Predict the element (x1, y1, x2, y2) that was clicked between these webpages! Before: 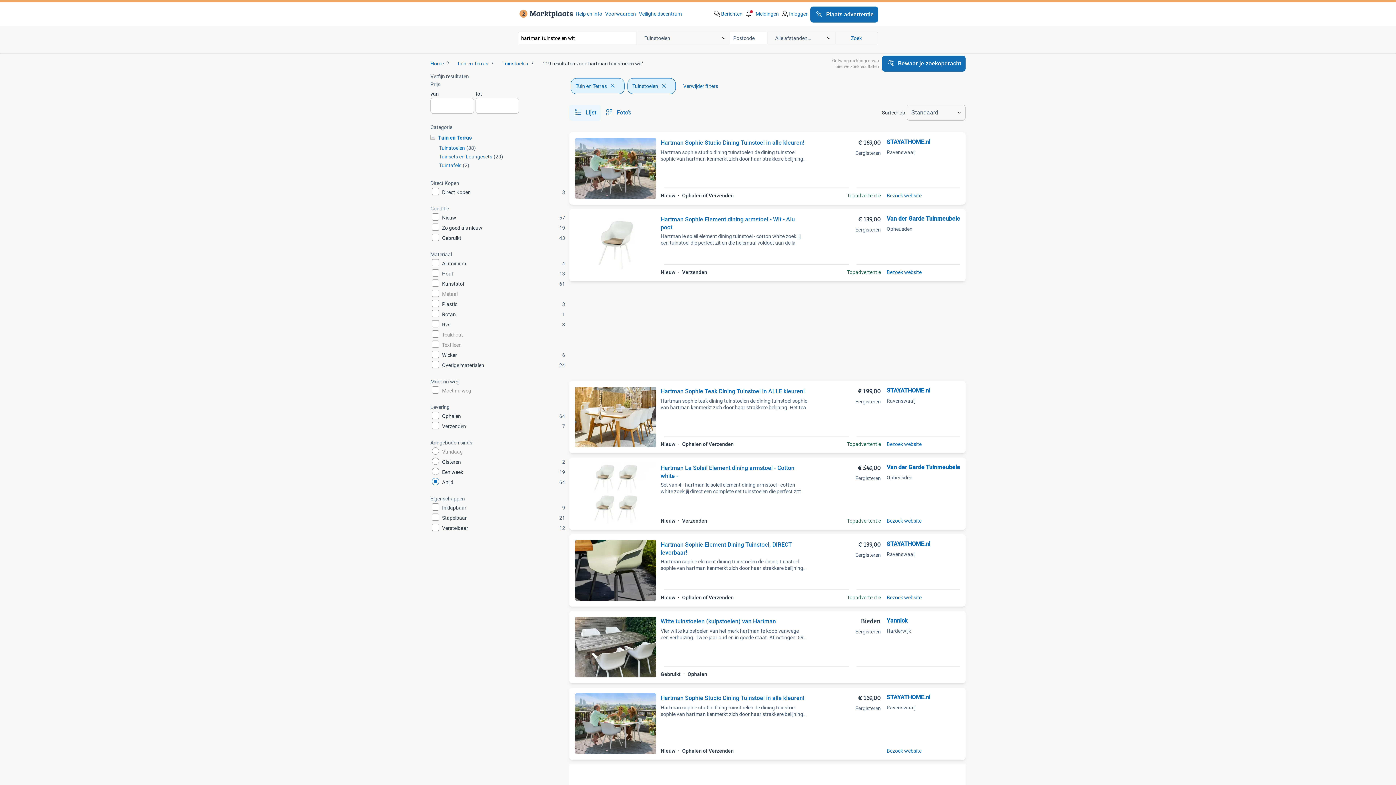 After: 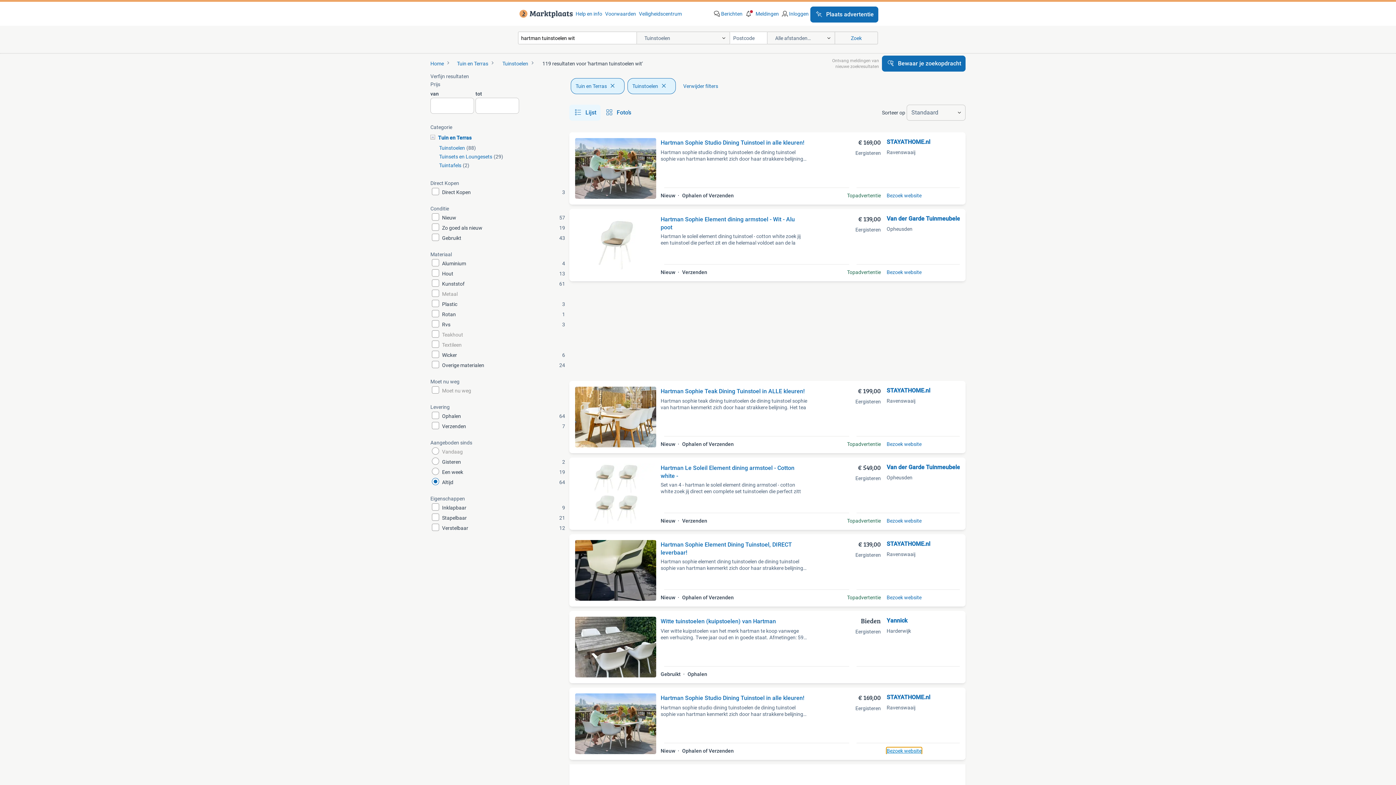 Action: bbox: (886, 748, 921, 754) label: Bezoek website